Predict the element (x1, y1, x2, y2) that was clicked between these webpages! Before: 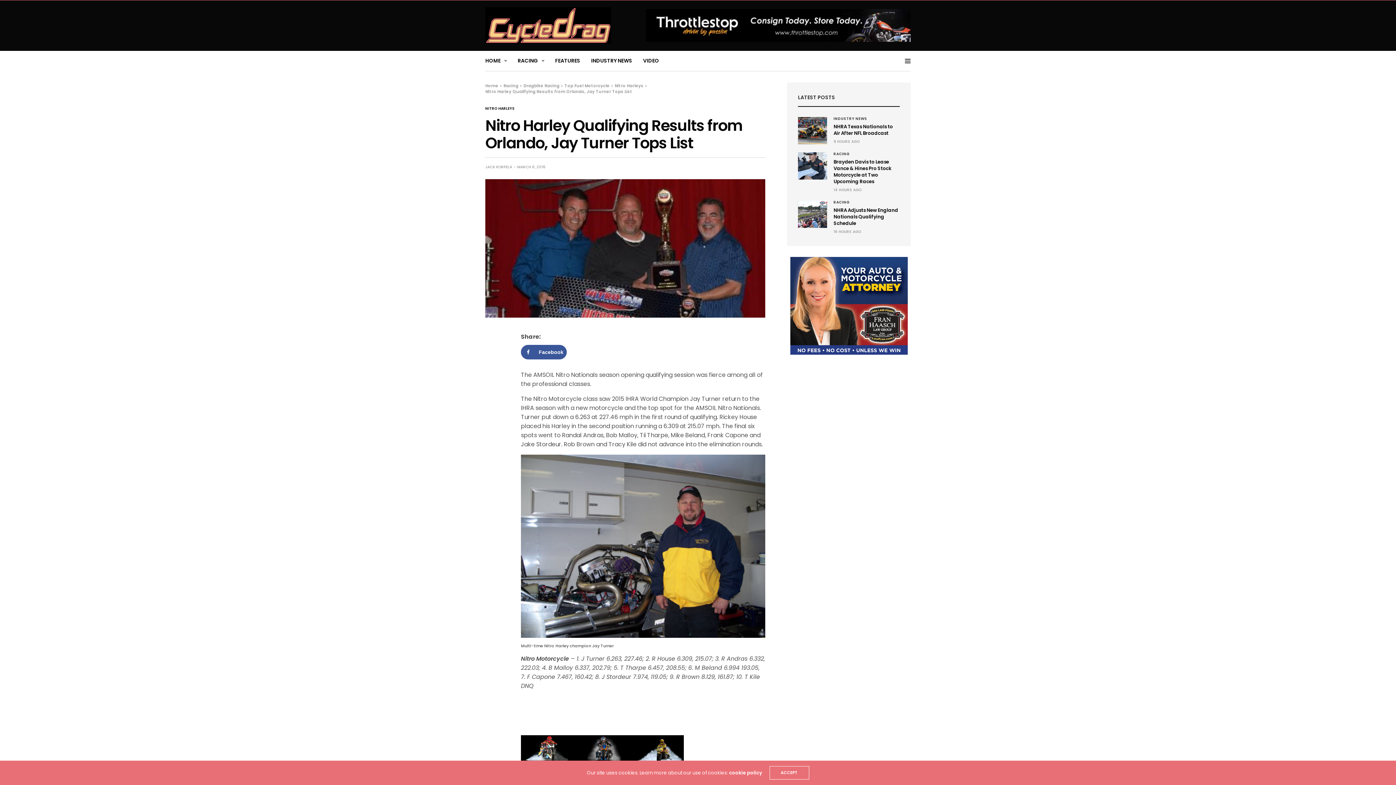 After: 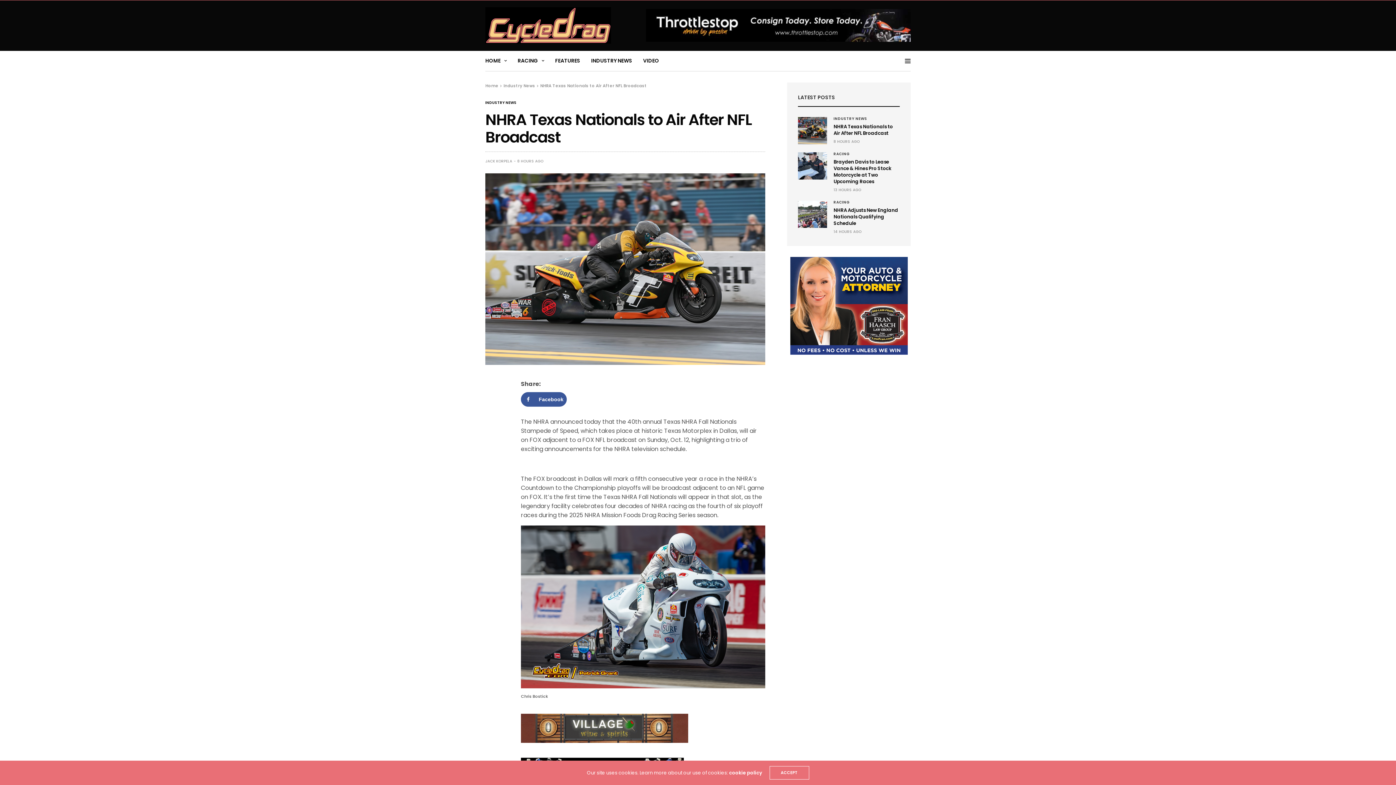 Action: bbox: (798, 117, 827, 144)